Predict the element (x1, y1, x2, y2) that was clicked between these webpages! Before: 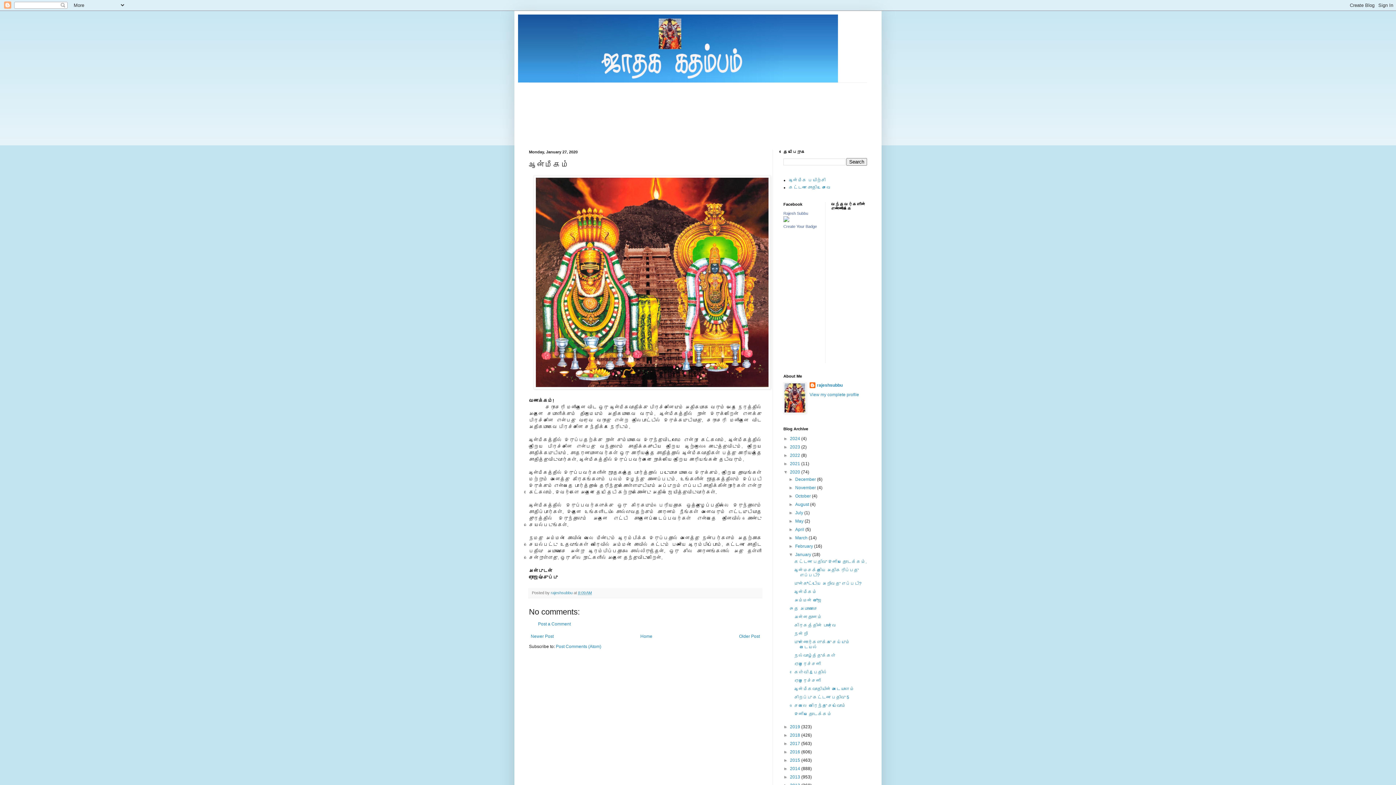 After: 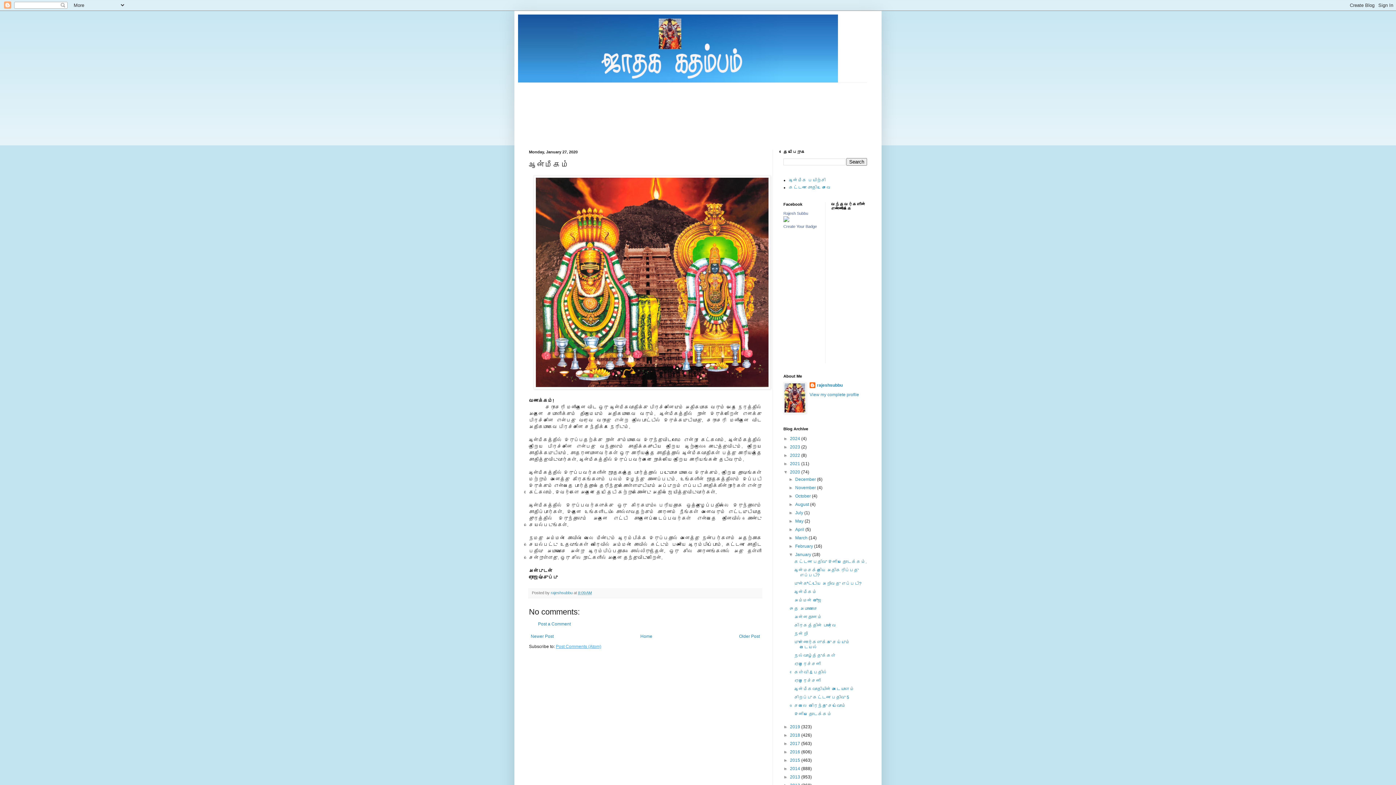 Action: label: Post Comments (Atom) bbox: (556, 644, 601, 649)